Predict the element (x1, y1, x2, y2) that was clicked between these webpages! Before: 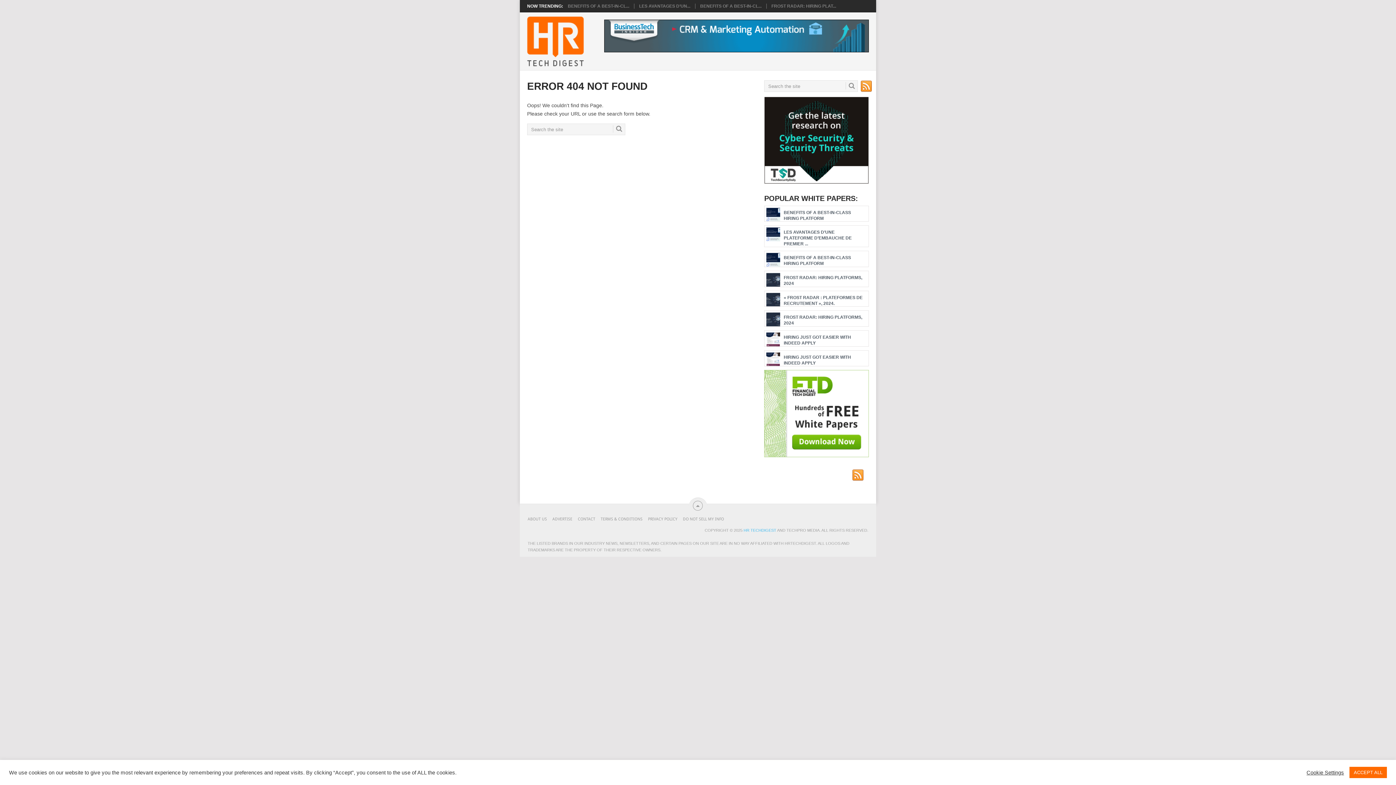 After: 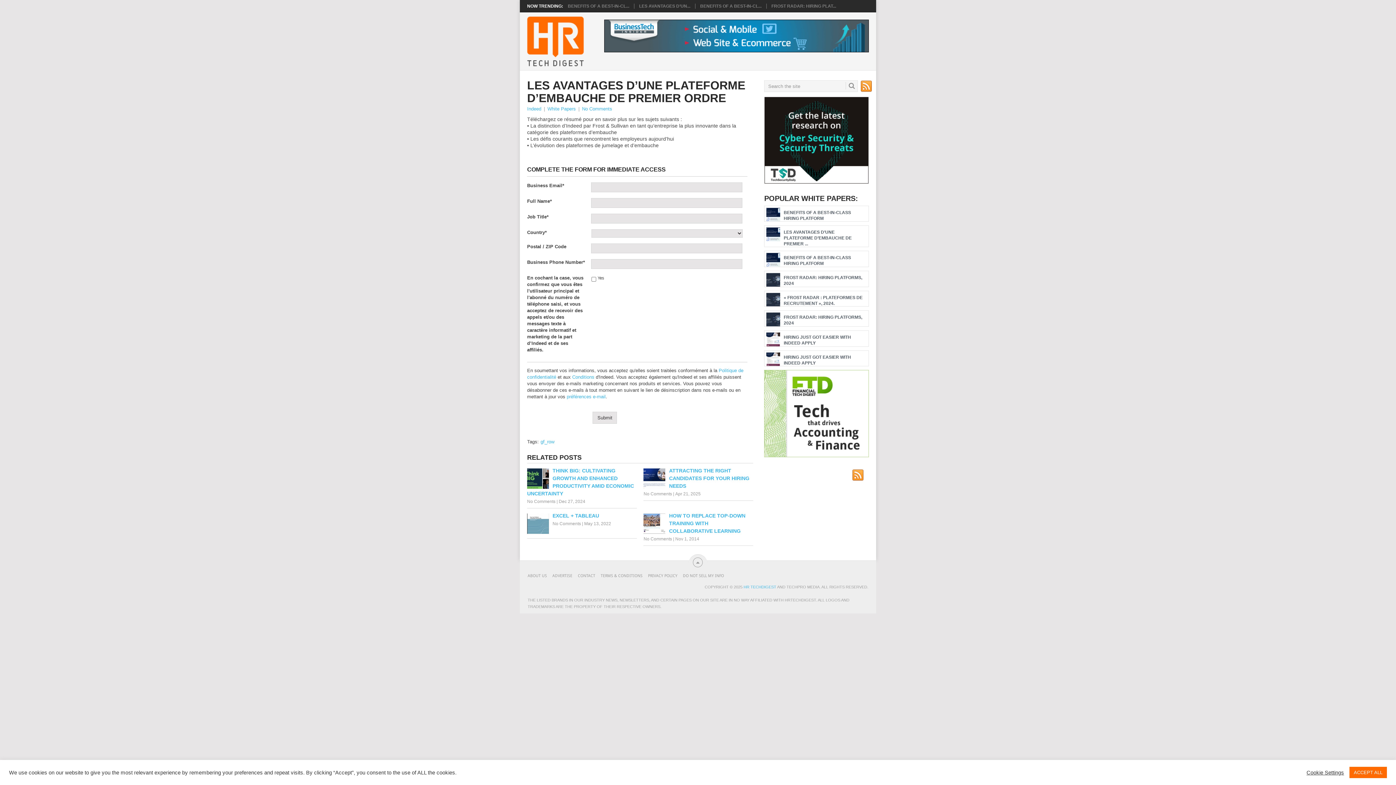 Action: label: LES AVANTAGES D’UN... bbox: (639, 3, 690, 8)